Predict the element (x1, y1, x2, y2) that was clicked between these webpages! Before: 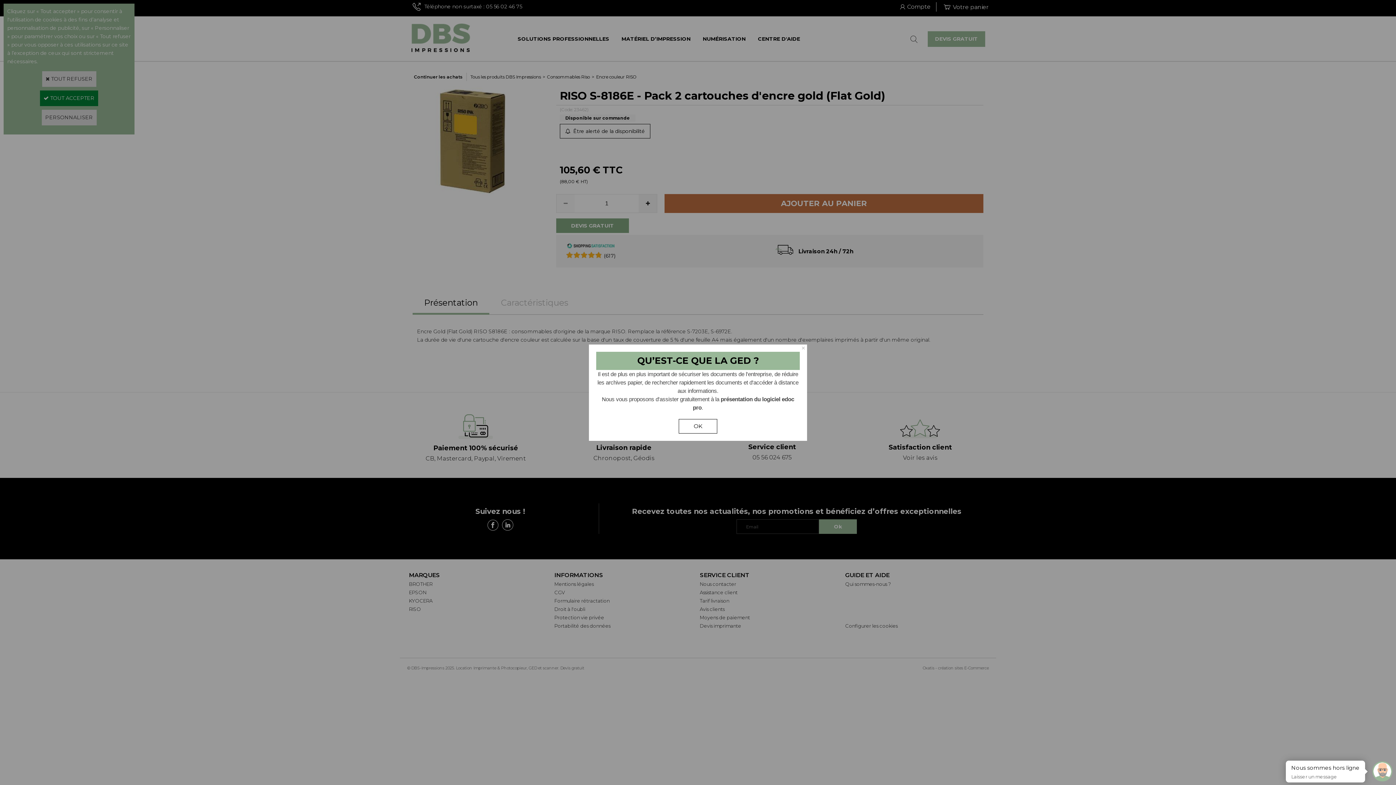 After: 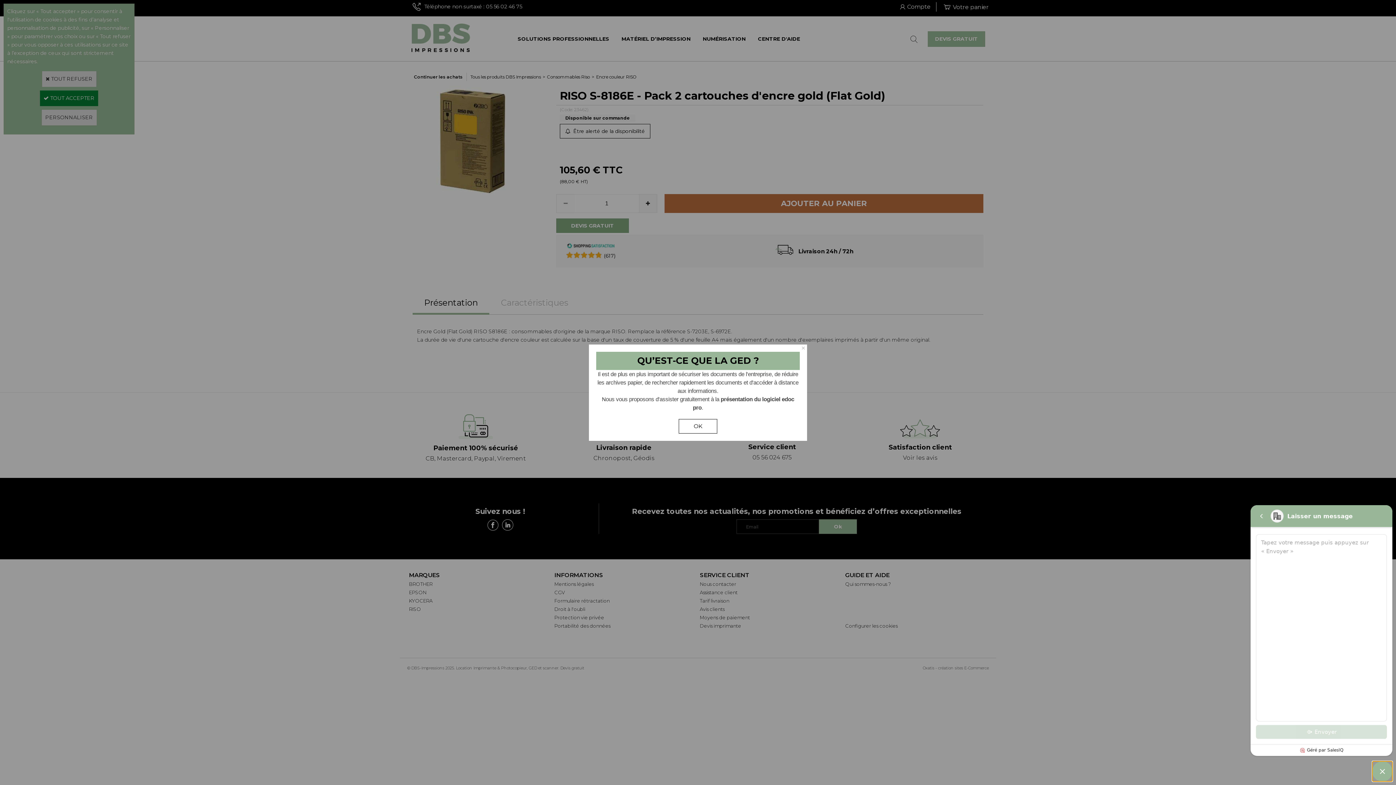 Action: label: Widget de discussion bbox: (1372, 761, 1392, 781)